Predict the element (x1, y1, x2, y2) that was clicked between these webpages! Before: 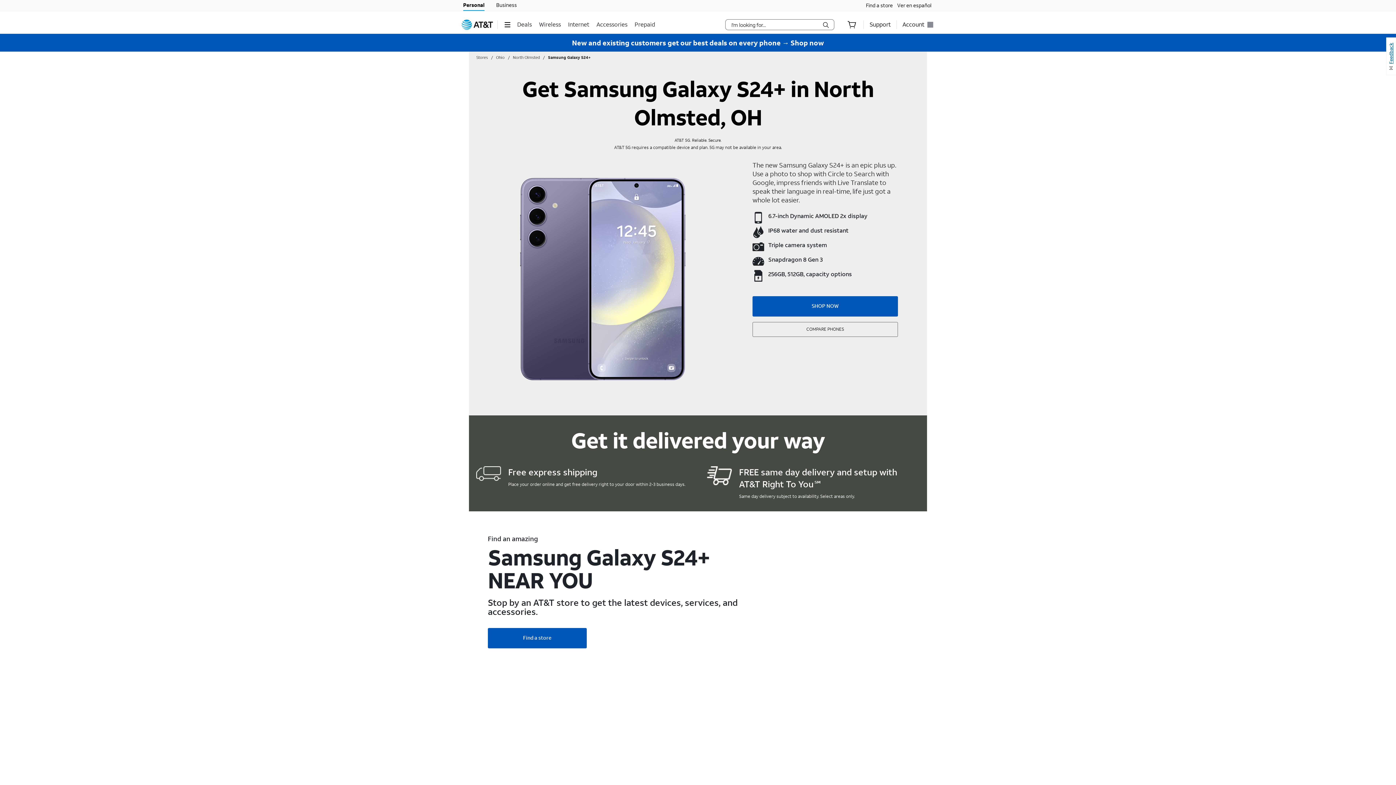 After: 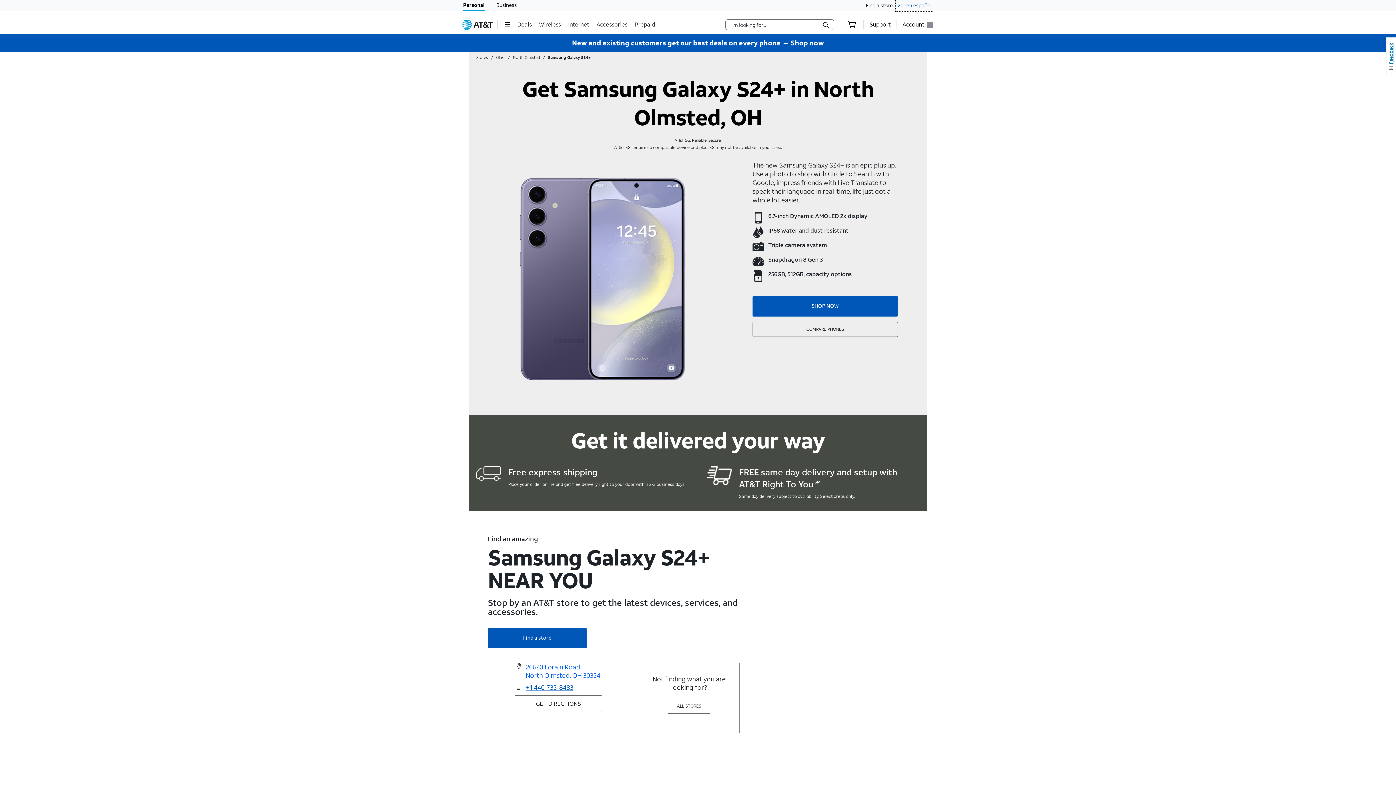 Action: bbox: (896, 0, 933, 11) label: Ver en español